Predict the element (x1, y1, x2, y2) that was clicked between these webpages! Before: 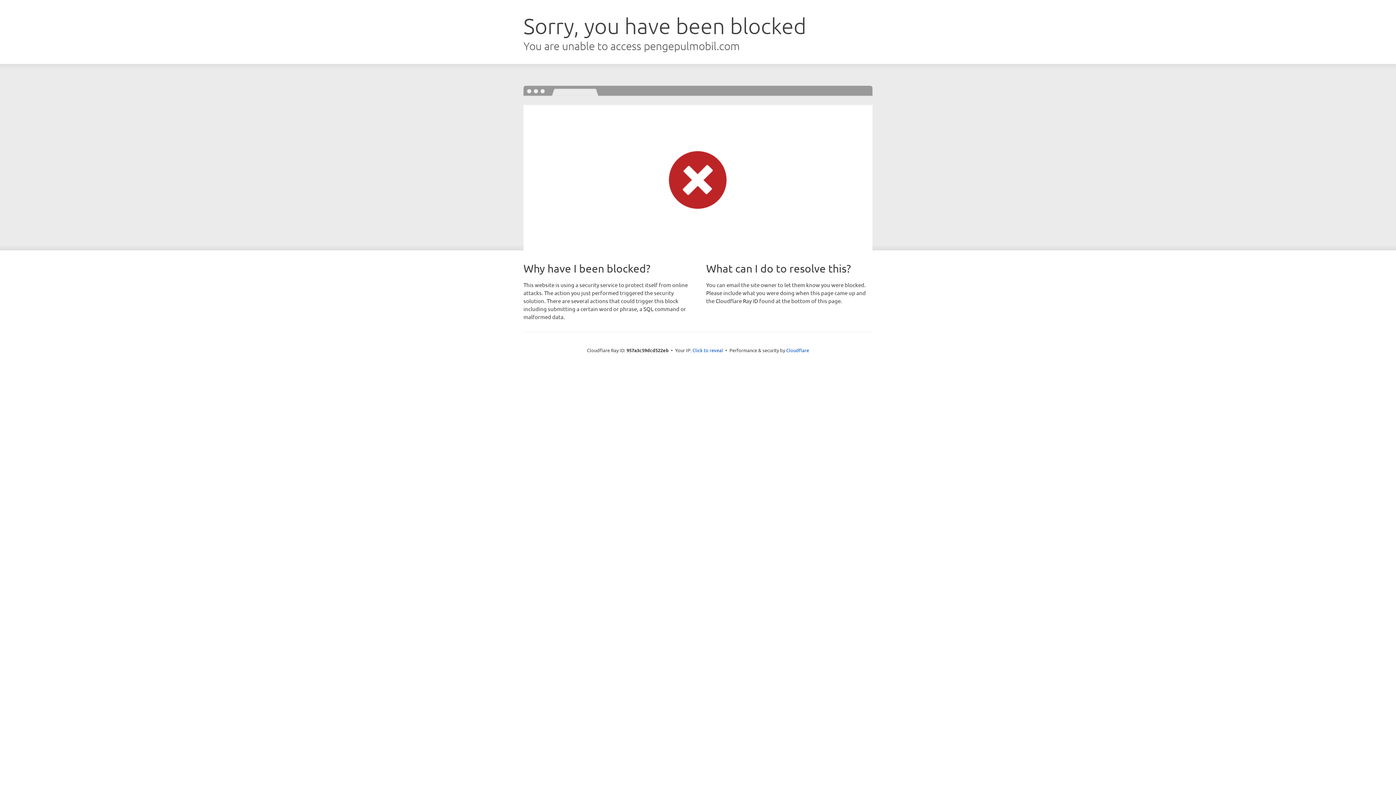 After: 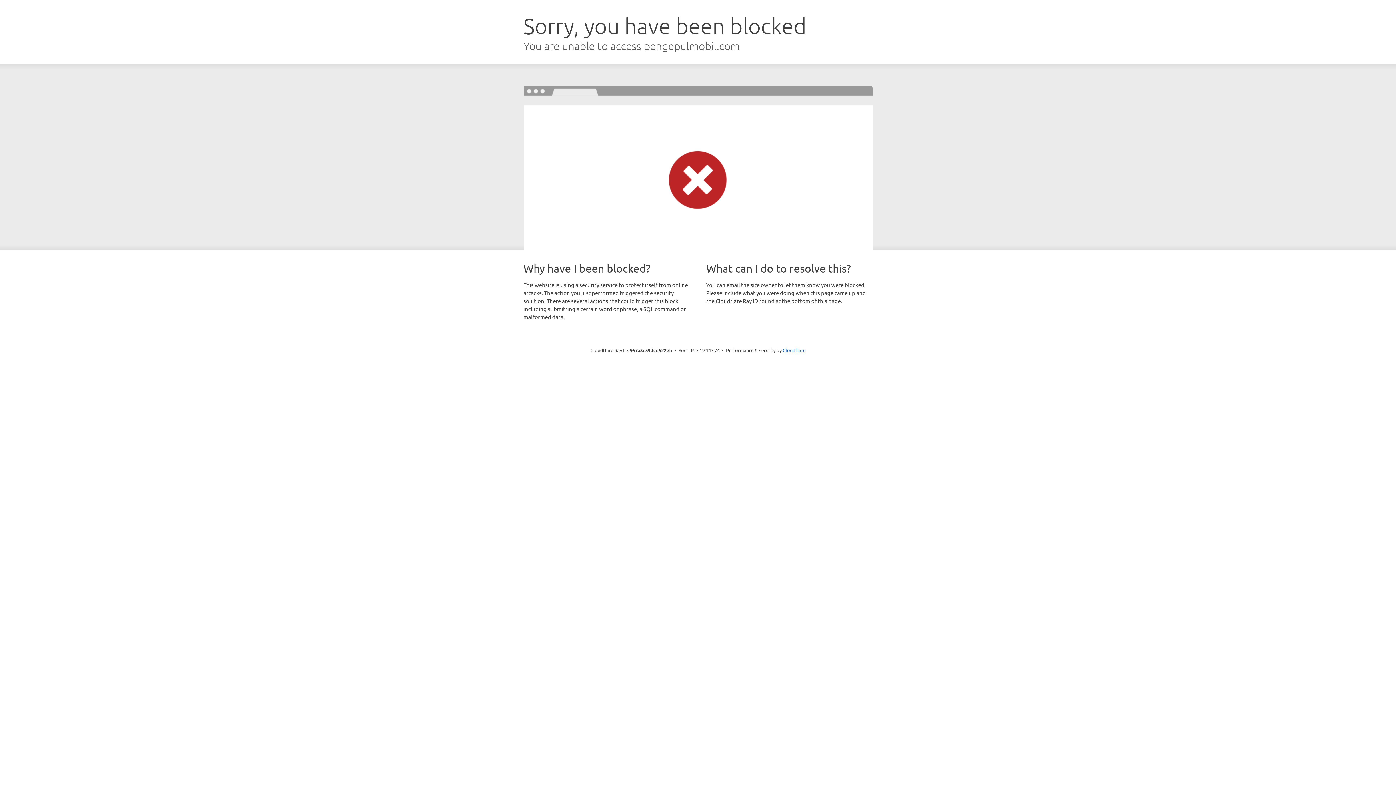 Action: label: Click to reveal bbox: (692, 346, 723, 353)